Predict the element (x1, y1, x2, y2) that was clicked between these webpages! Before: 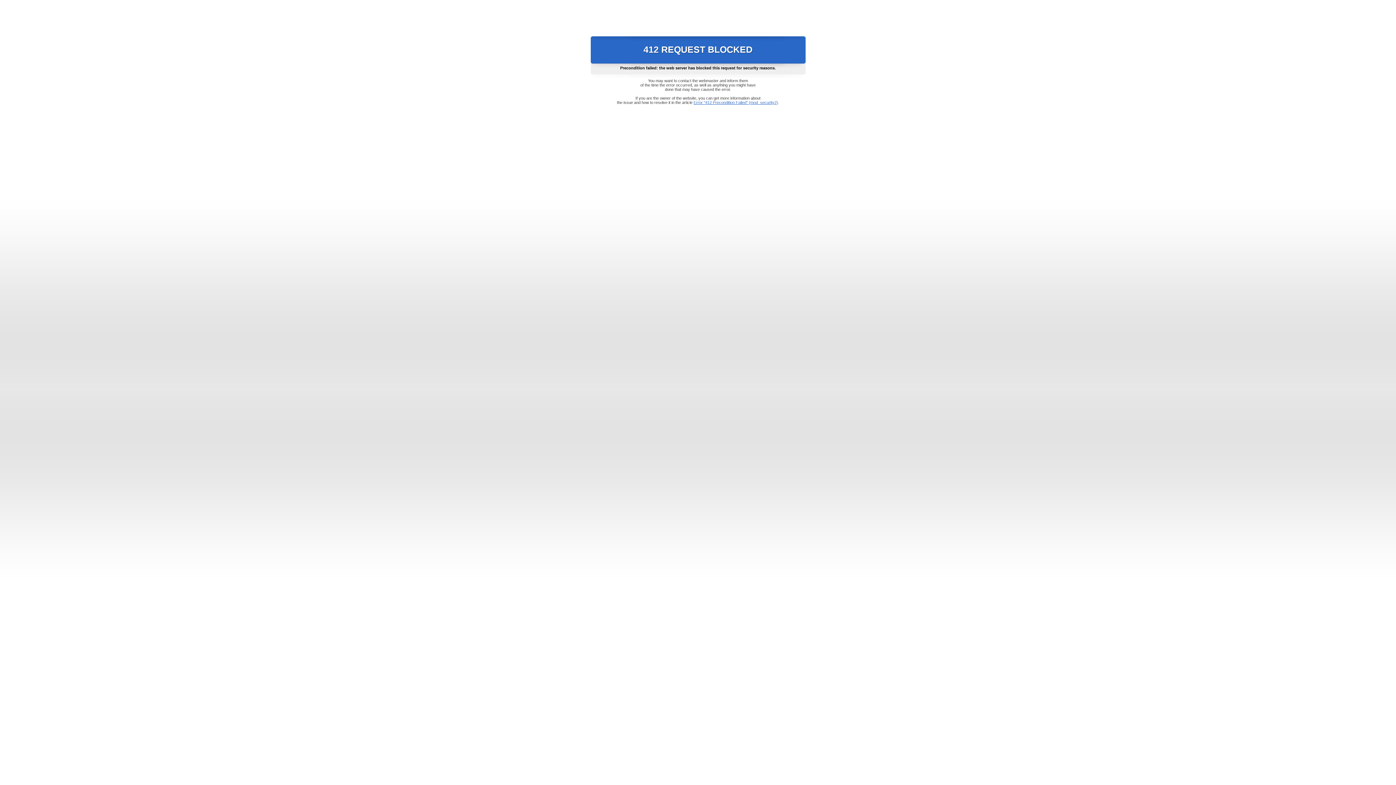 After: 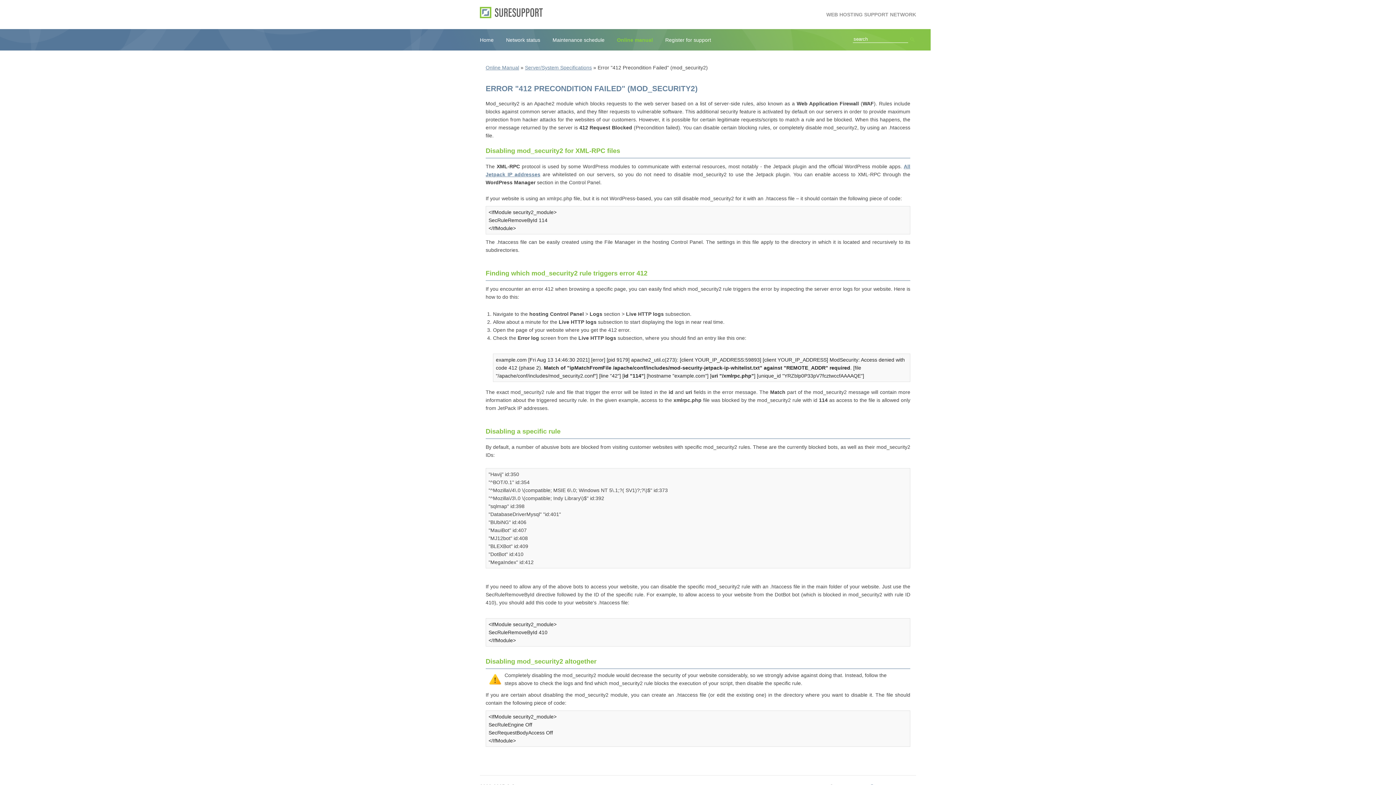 Action: label: Error "412 Precondition Failed" (mod_security2) bbox: (693, 100, 778, 104)